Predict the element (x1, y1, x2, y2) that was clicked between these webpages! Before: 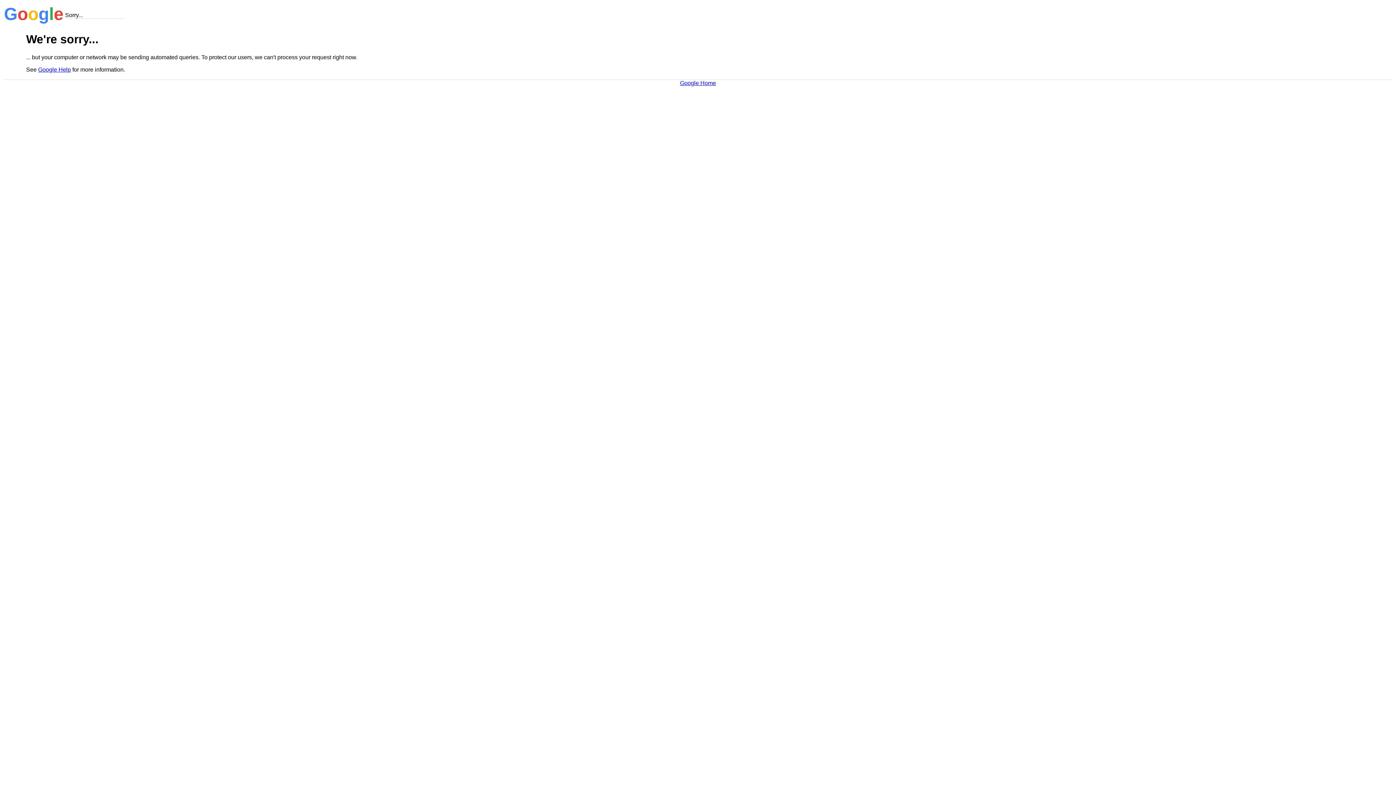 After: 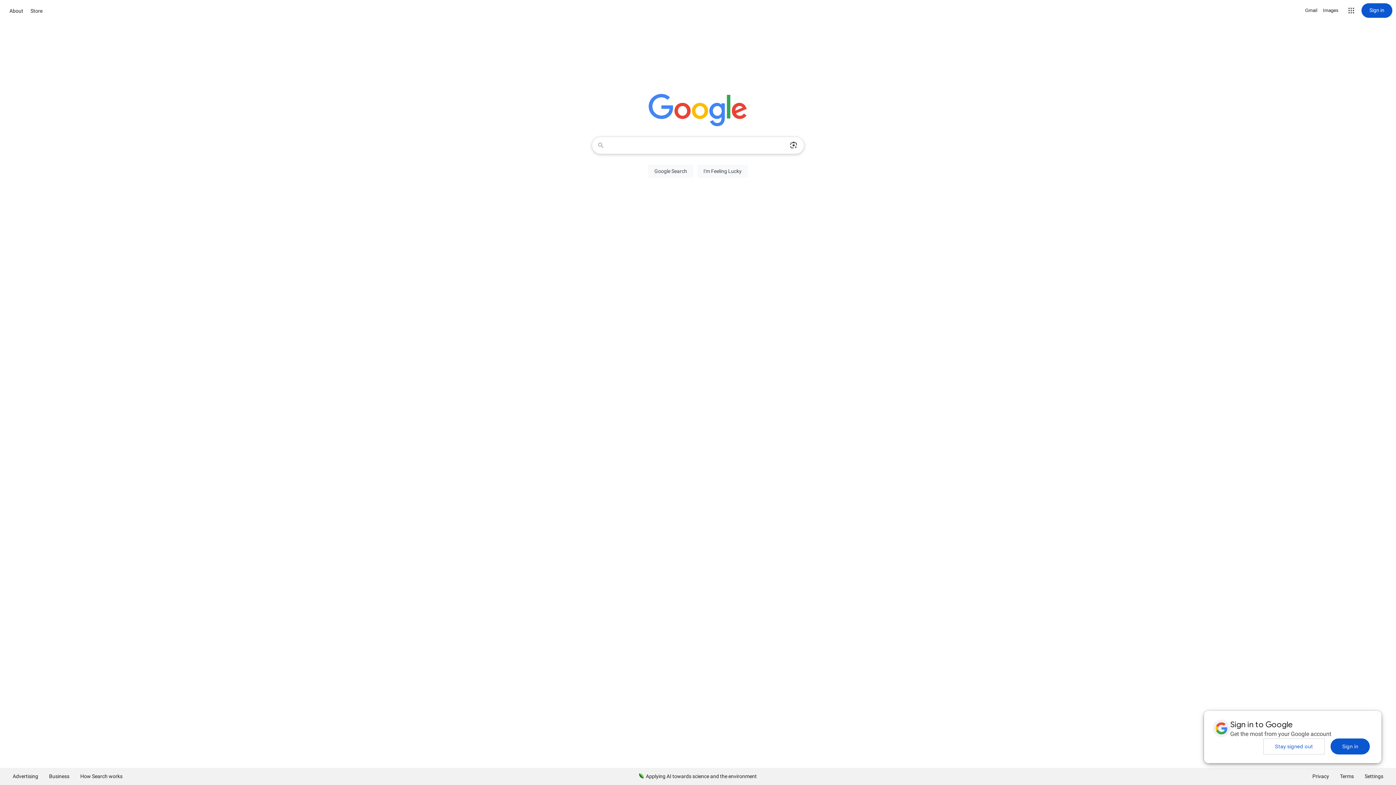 Action: label: Google Home bbox: (680, 79, 716, 86)